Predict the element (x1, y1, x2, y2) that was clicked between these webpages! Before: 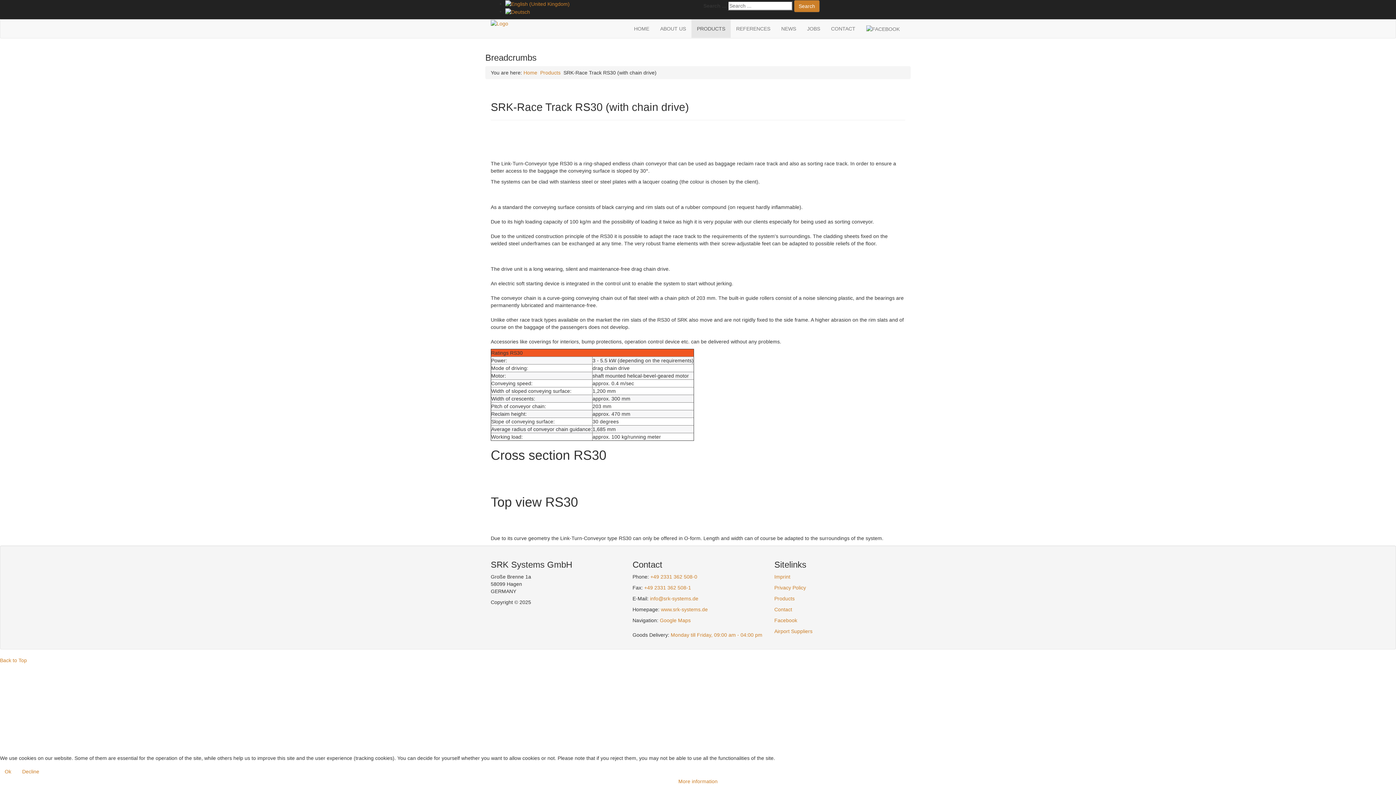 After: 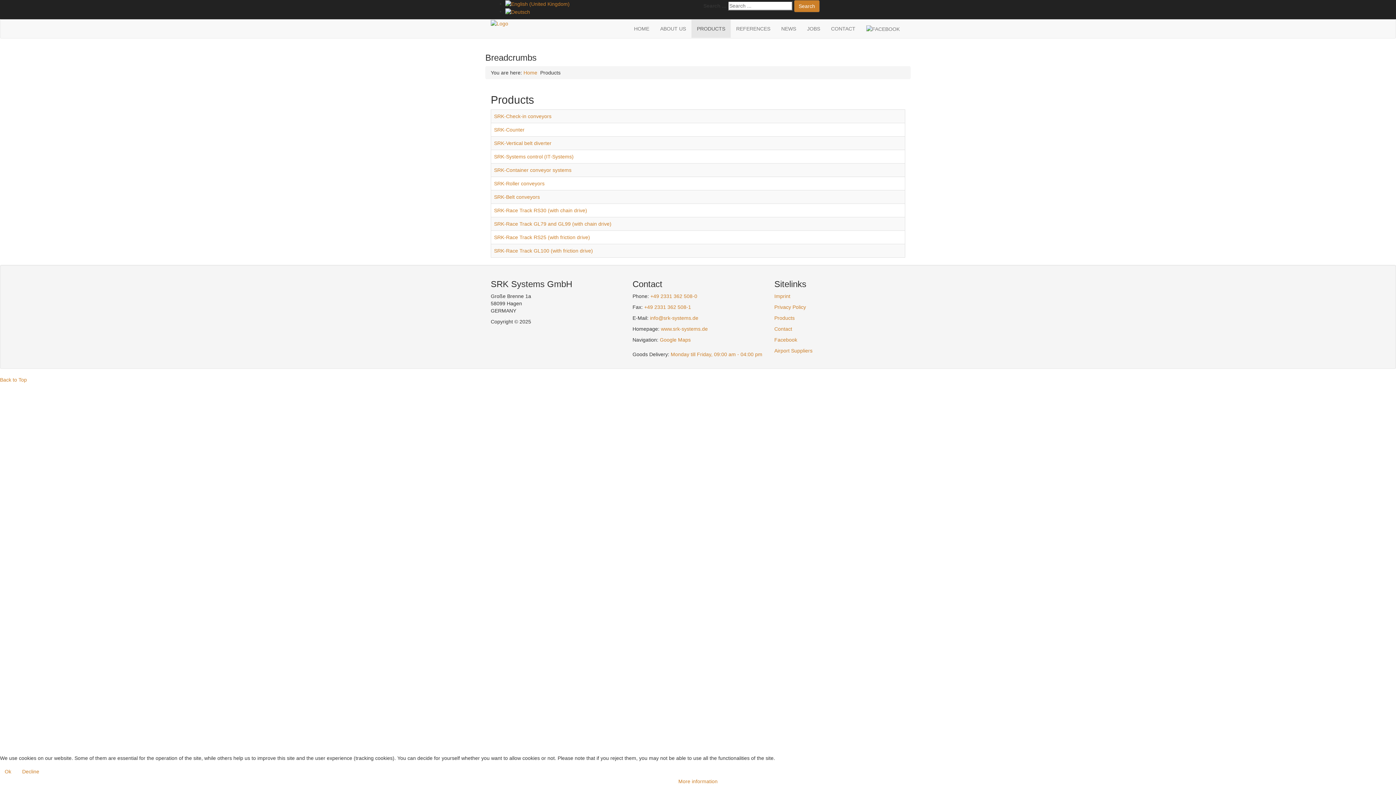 Action: bbox: (774, 595, 794, 601) label: Products